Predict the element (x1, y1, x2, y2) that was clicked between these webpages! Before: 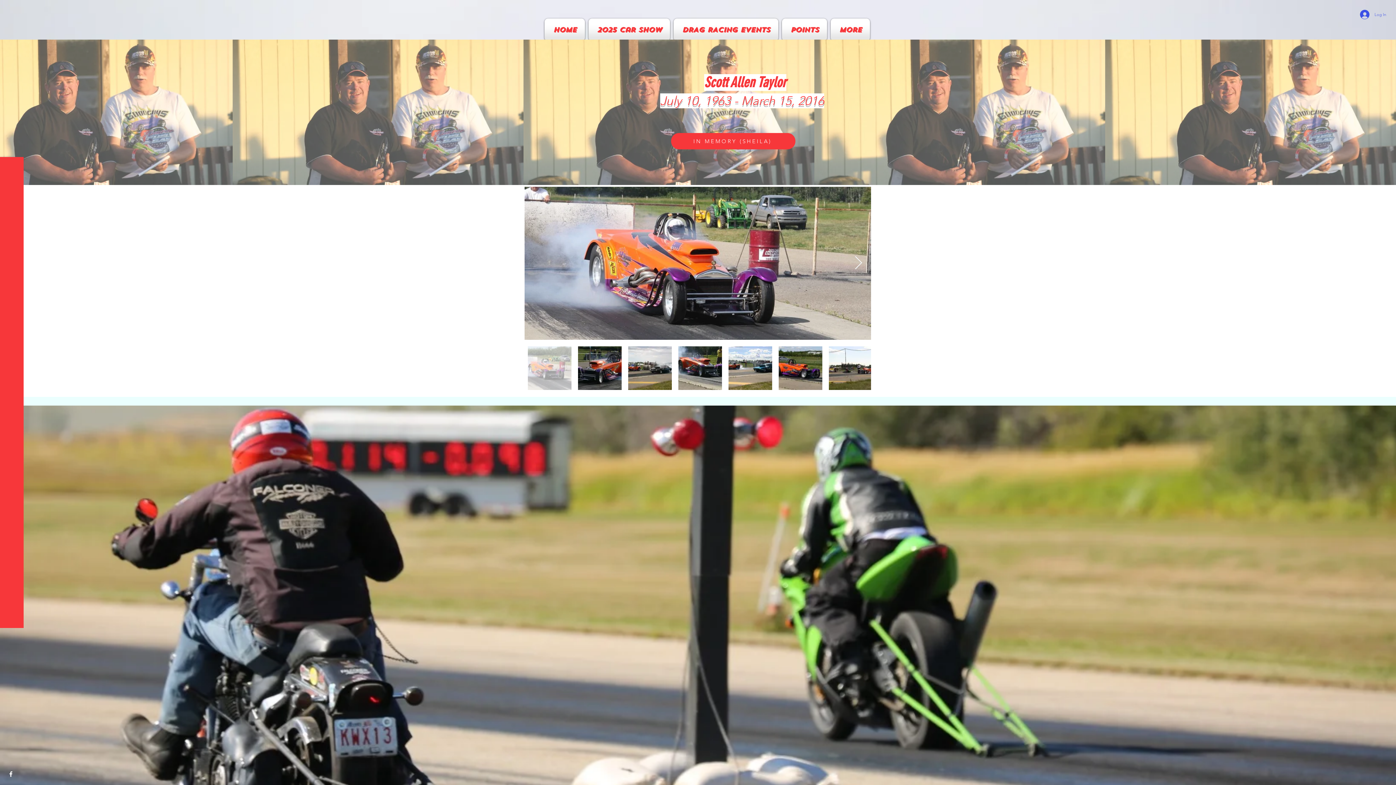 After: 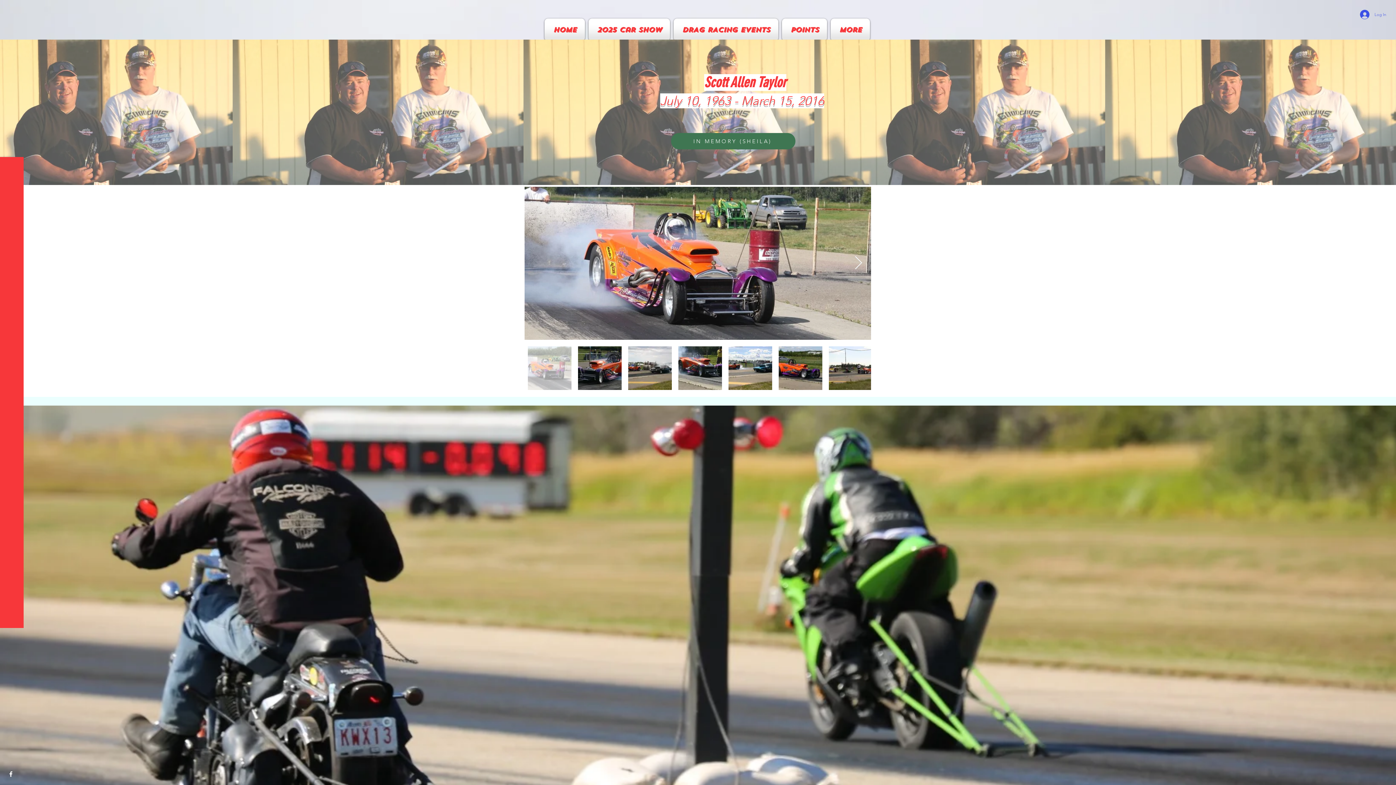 Action: label: IN MEMORY (SHEILA) bbox: (671, 133, 795, 149)